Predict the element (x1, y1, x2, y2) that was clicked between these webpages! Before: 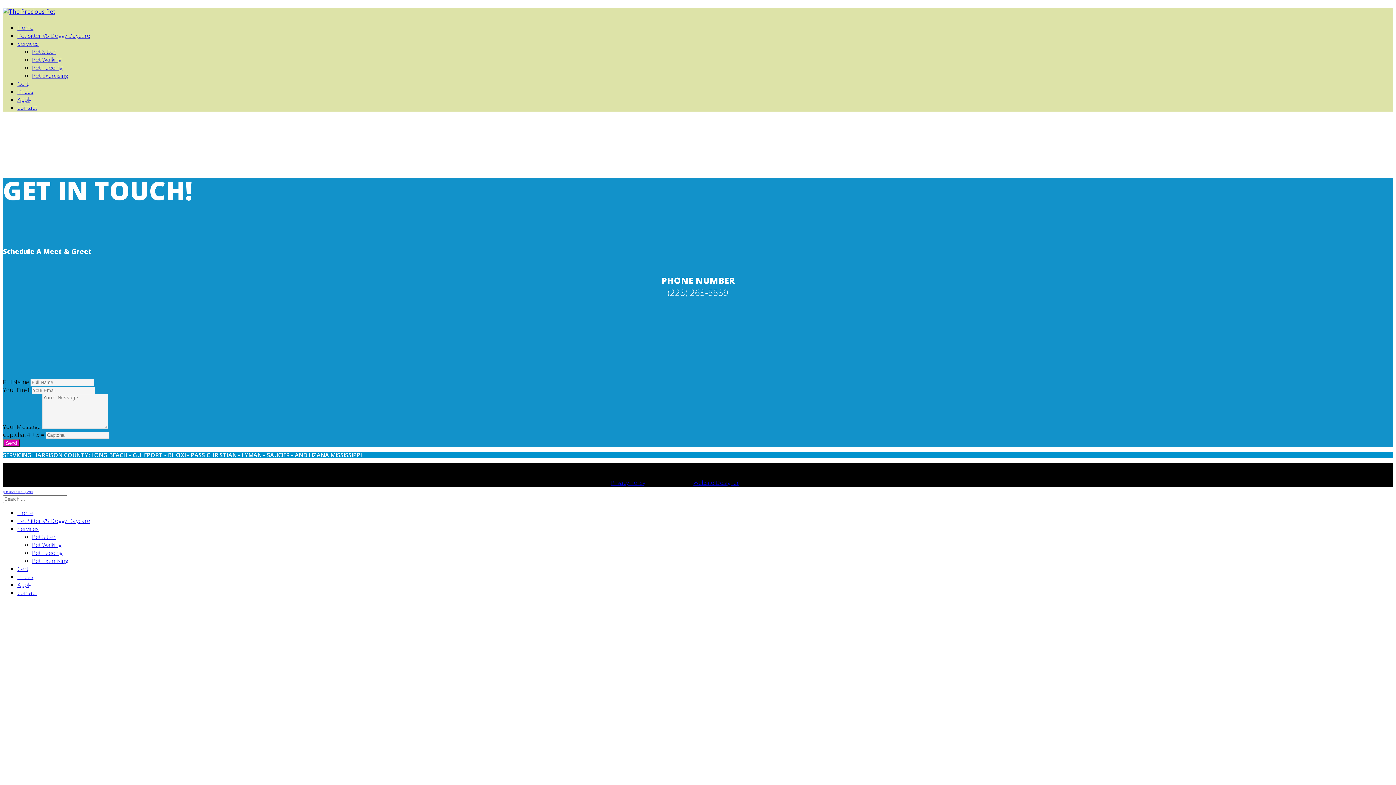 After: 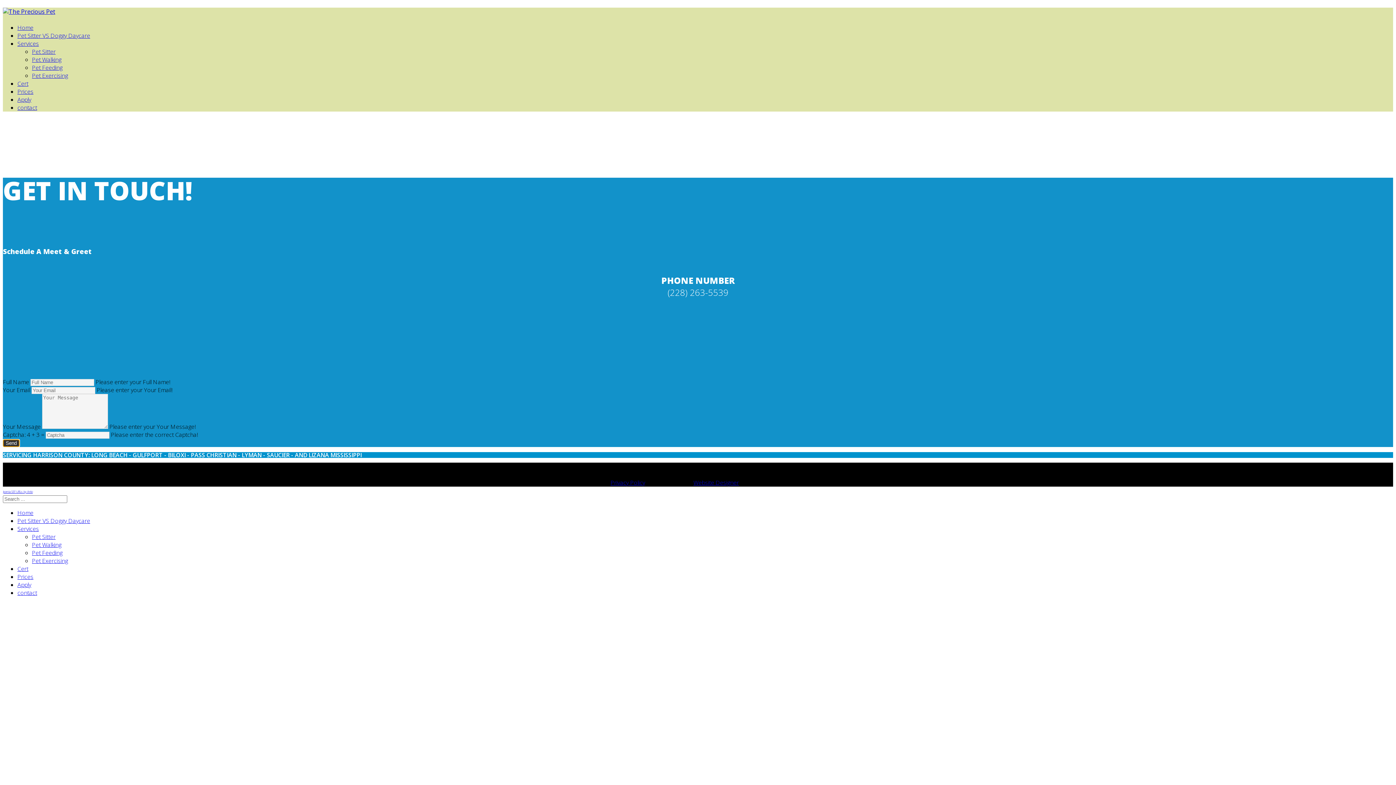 Action: label: Send bbox: (2, 439, 19, 447)